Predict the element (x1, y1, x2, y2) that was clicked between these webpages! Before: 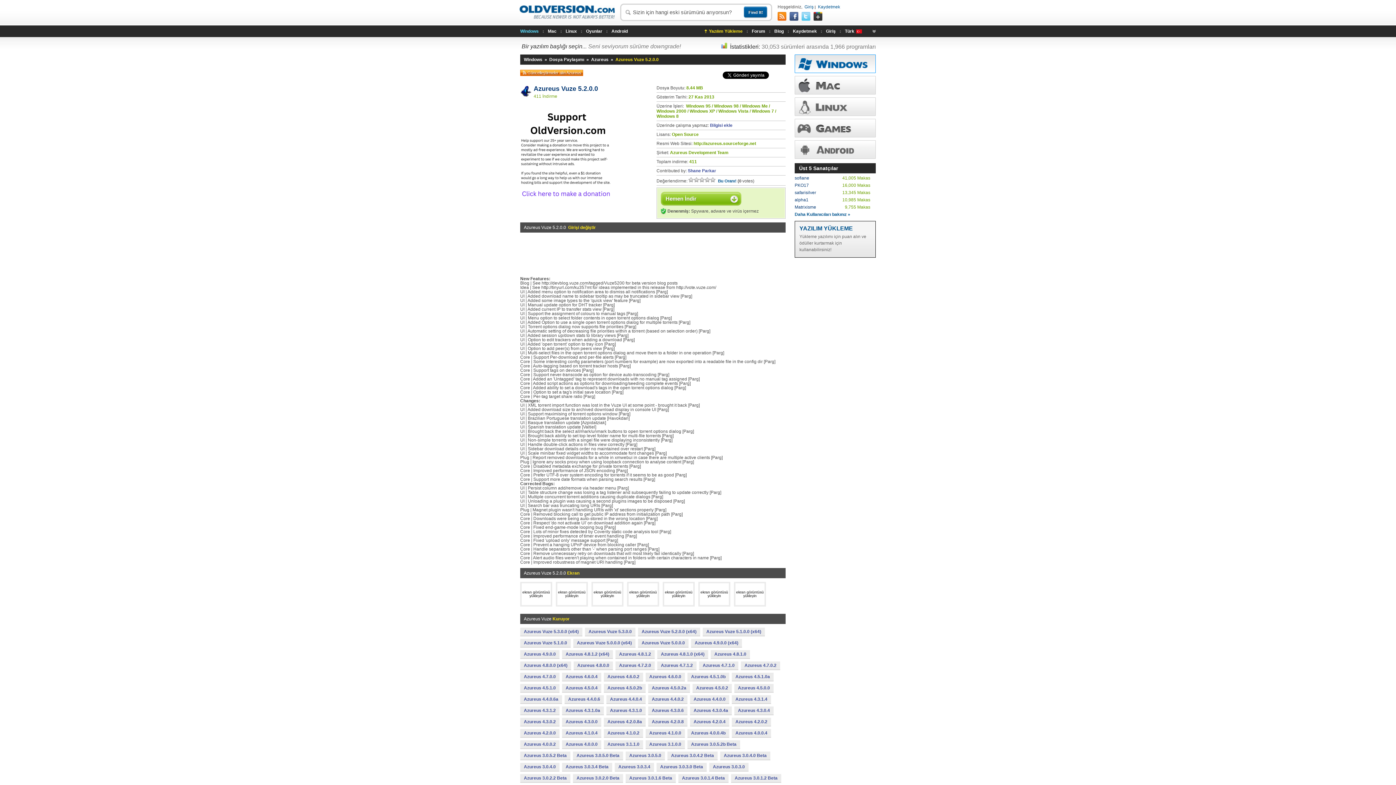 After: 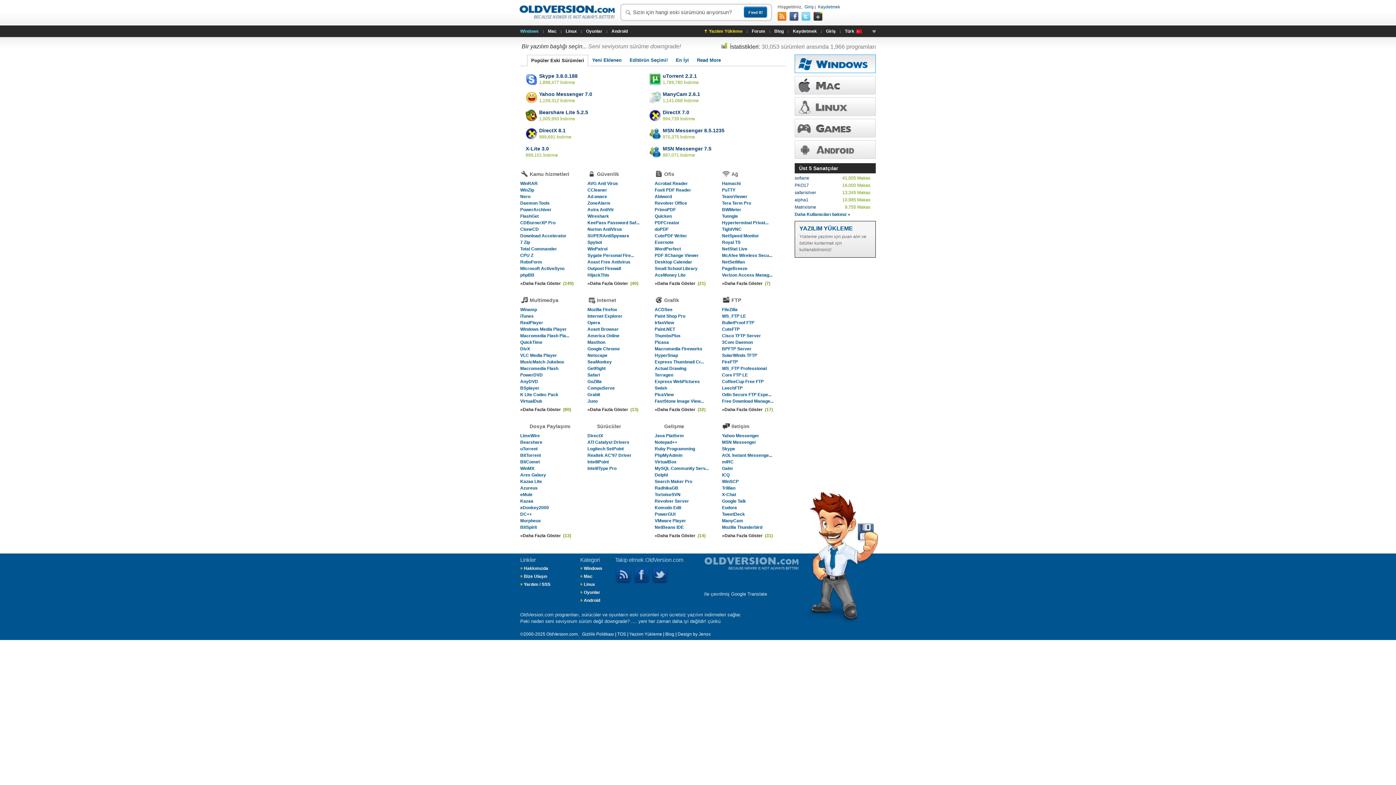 Action: bbox: (794, 54, 876, 73)